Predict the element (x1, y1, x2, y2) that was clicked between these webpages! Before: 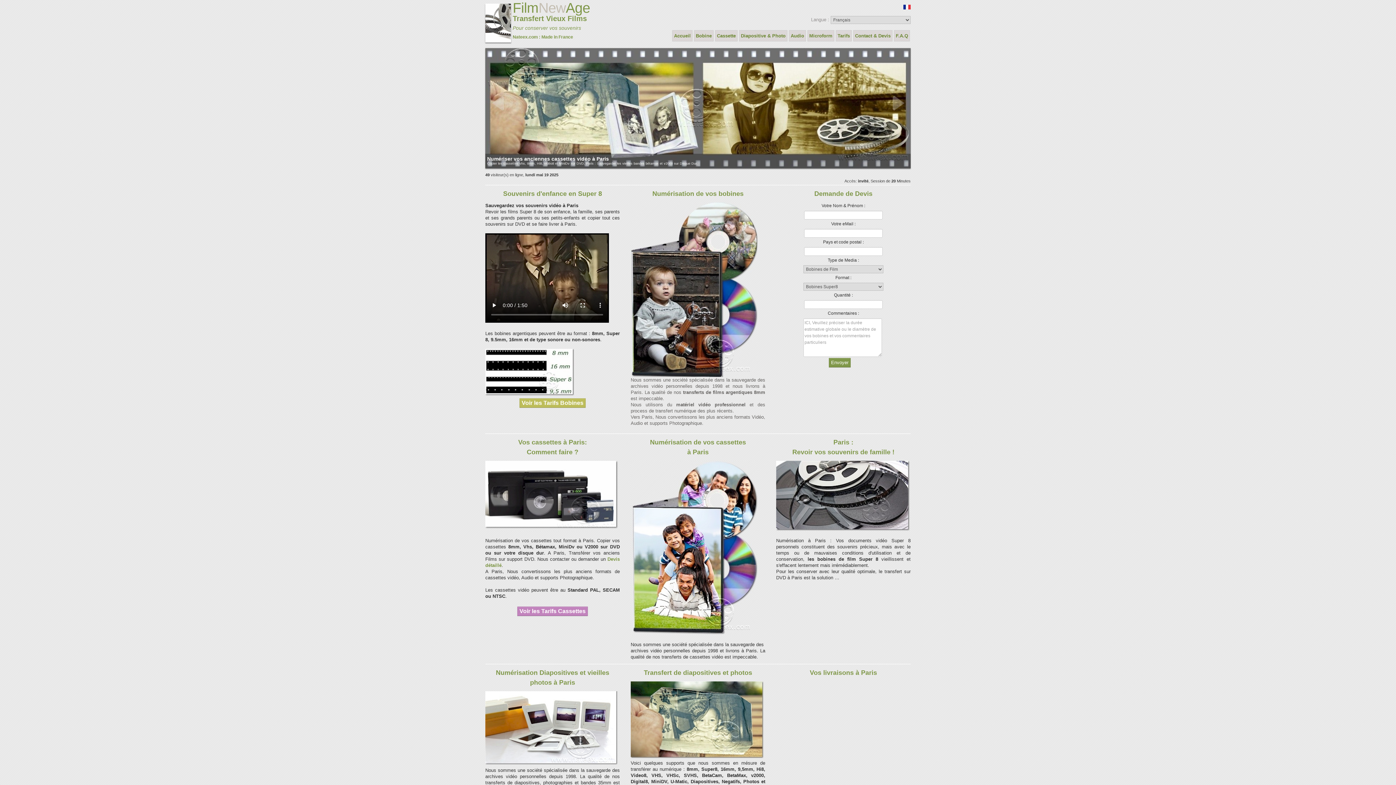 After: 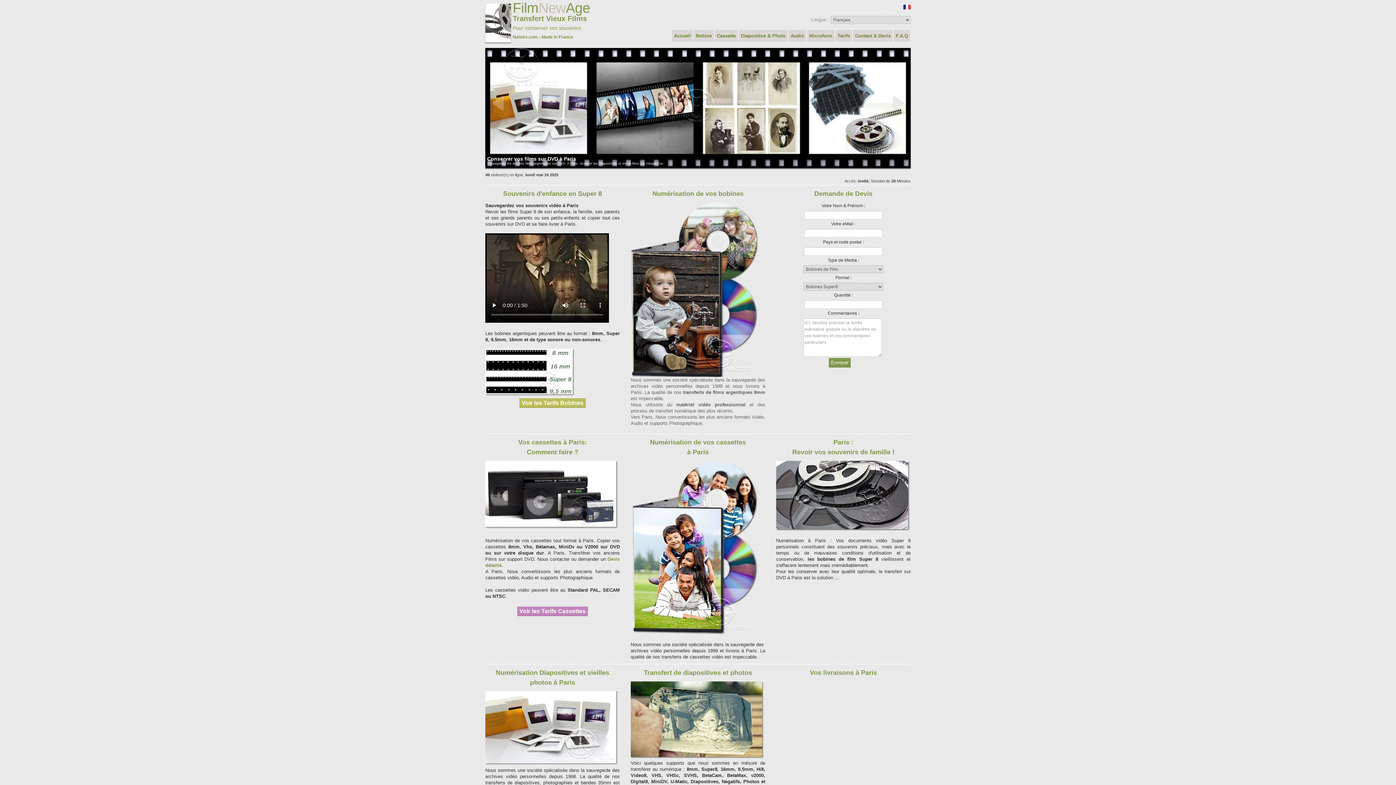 Action: bbox: (890, 95, 905, 110)